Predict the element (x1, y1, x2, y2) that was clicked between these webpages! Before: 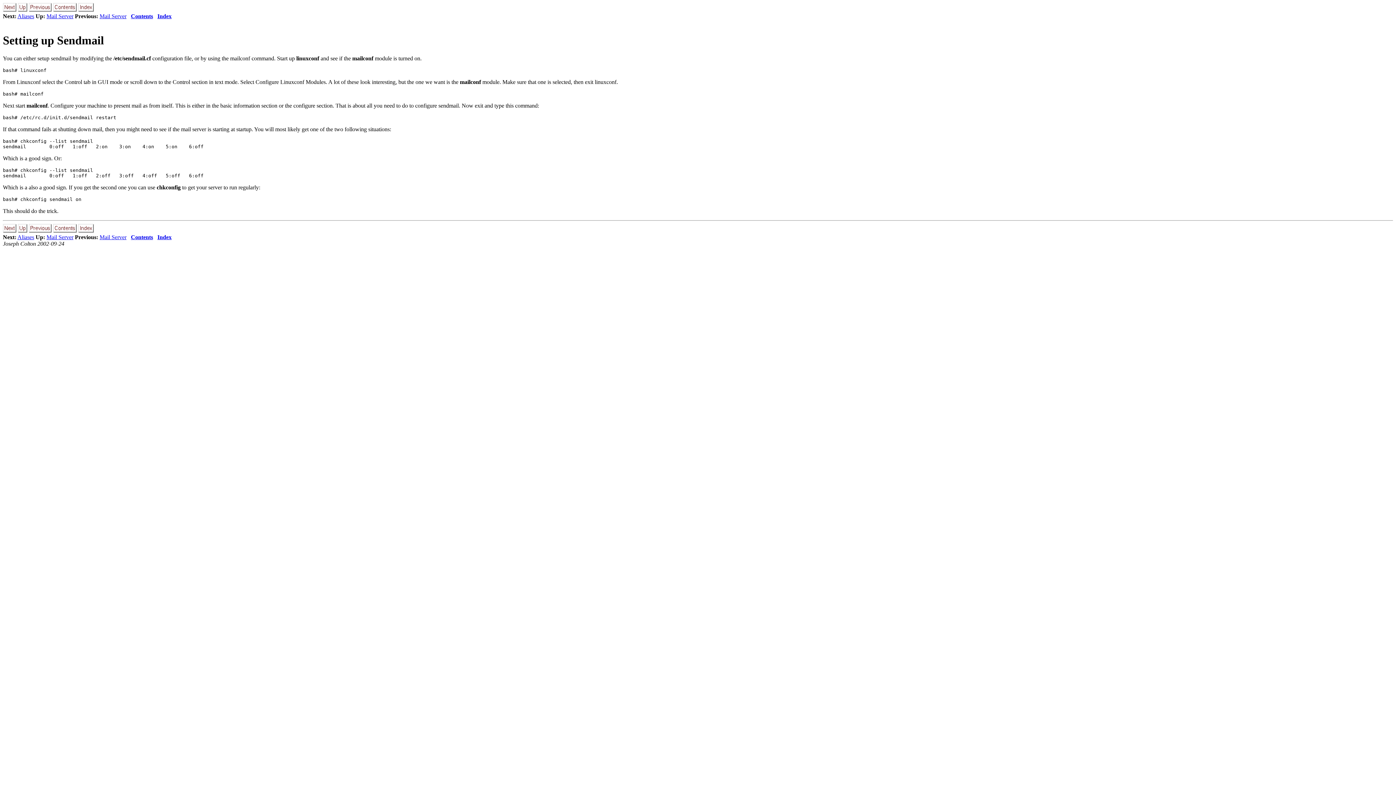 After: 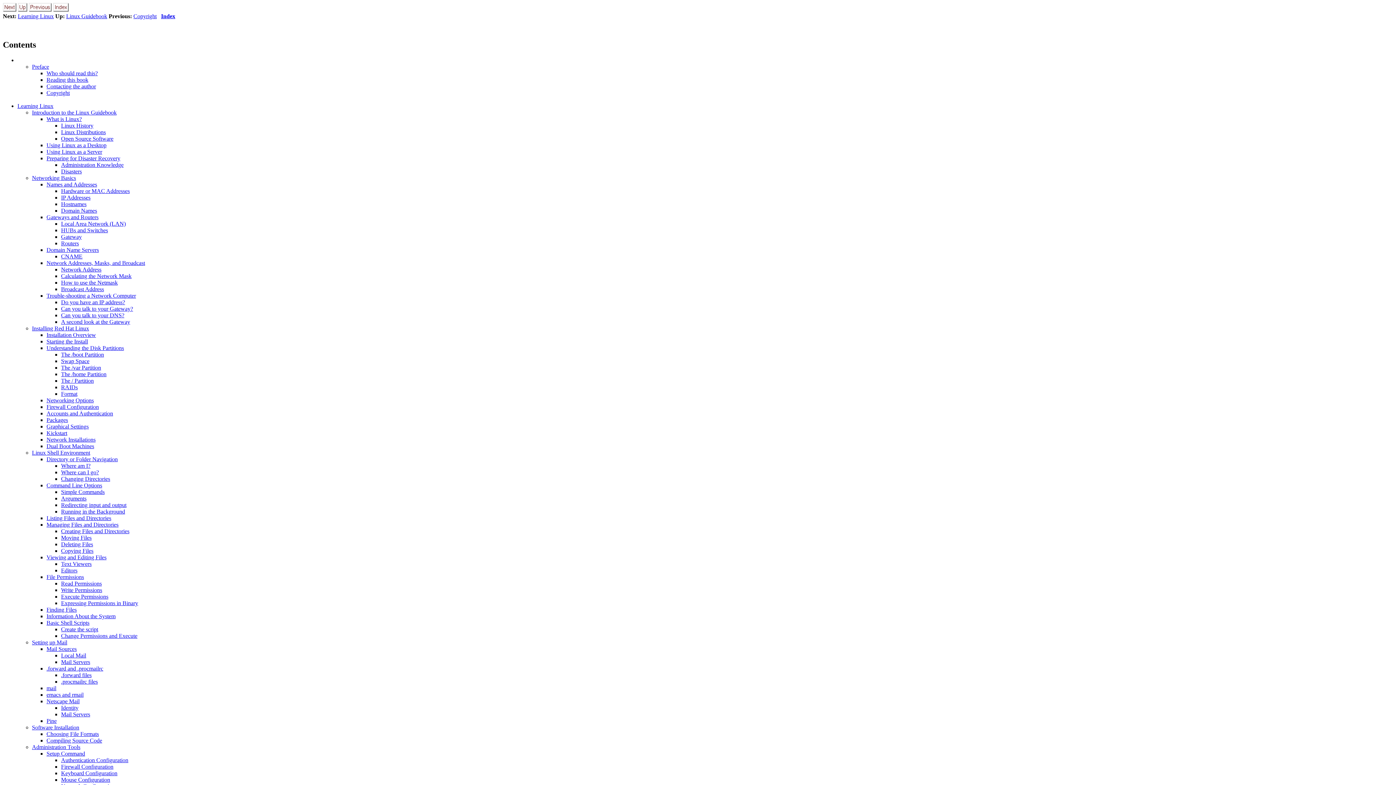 Action: bbox: (53, 6, 76, 12)